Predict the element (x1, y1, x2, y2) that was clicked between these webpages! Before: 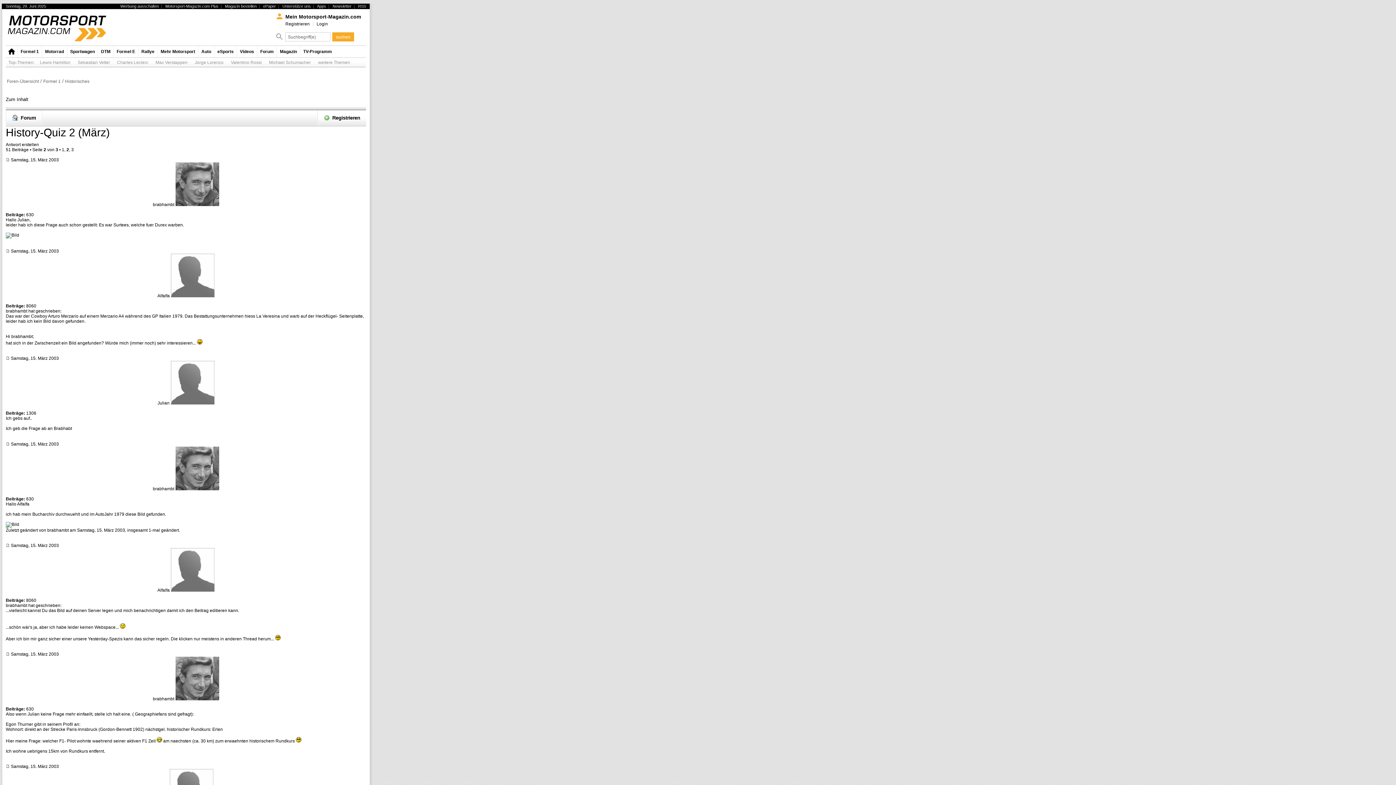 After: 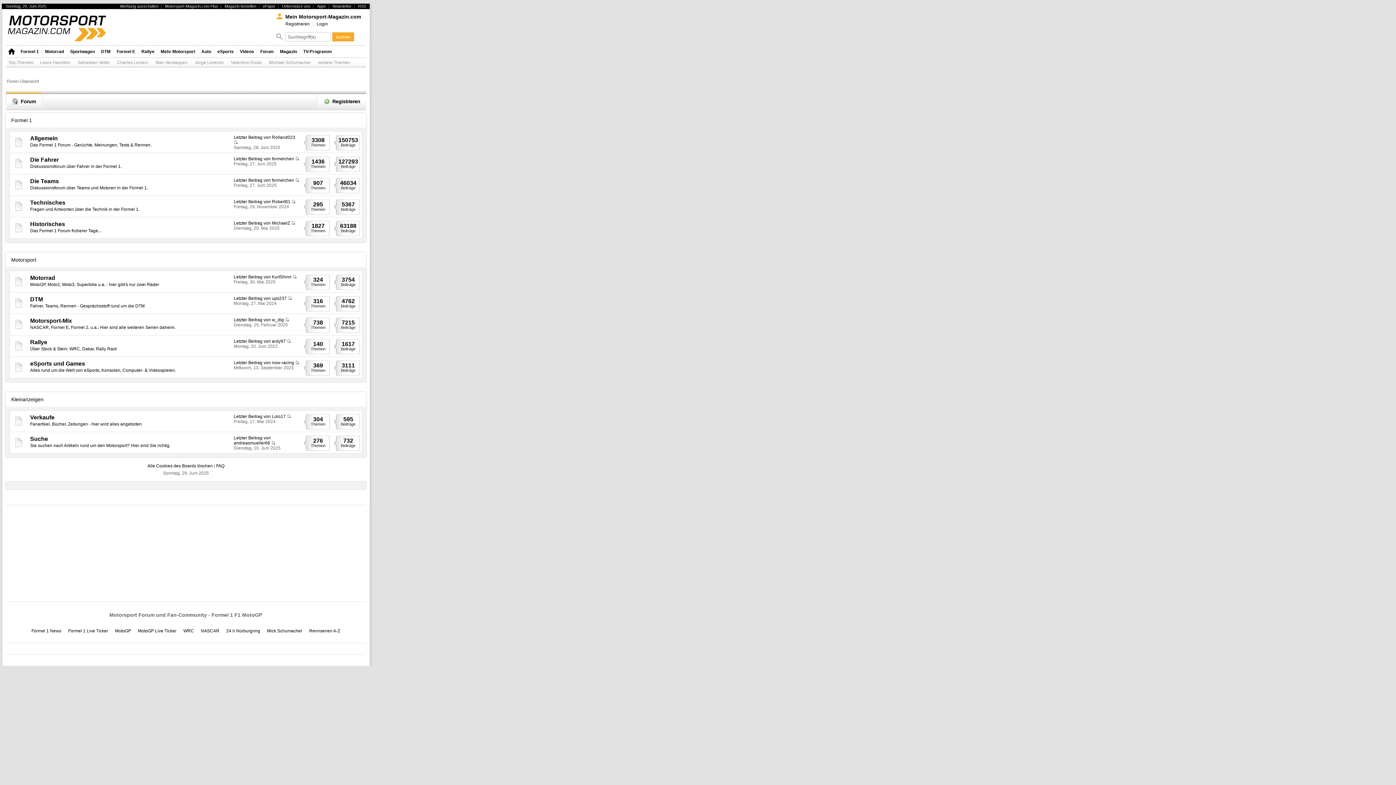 Action: bbox: (6, 107, 41, 126) label: Forum